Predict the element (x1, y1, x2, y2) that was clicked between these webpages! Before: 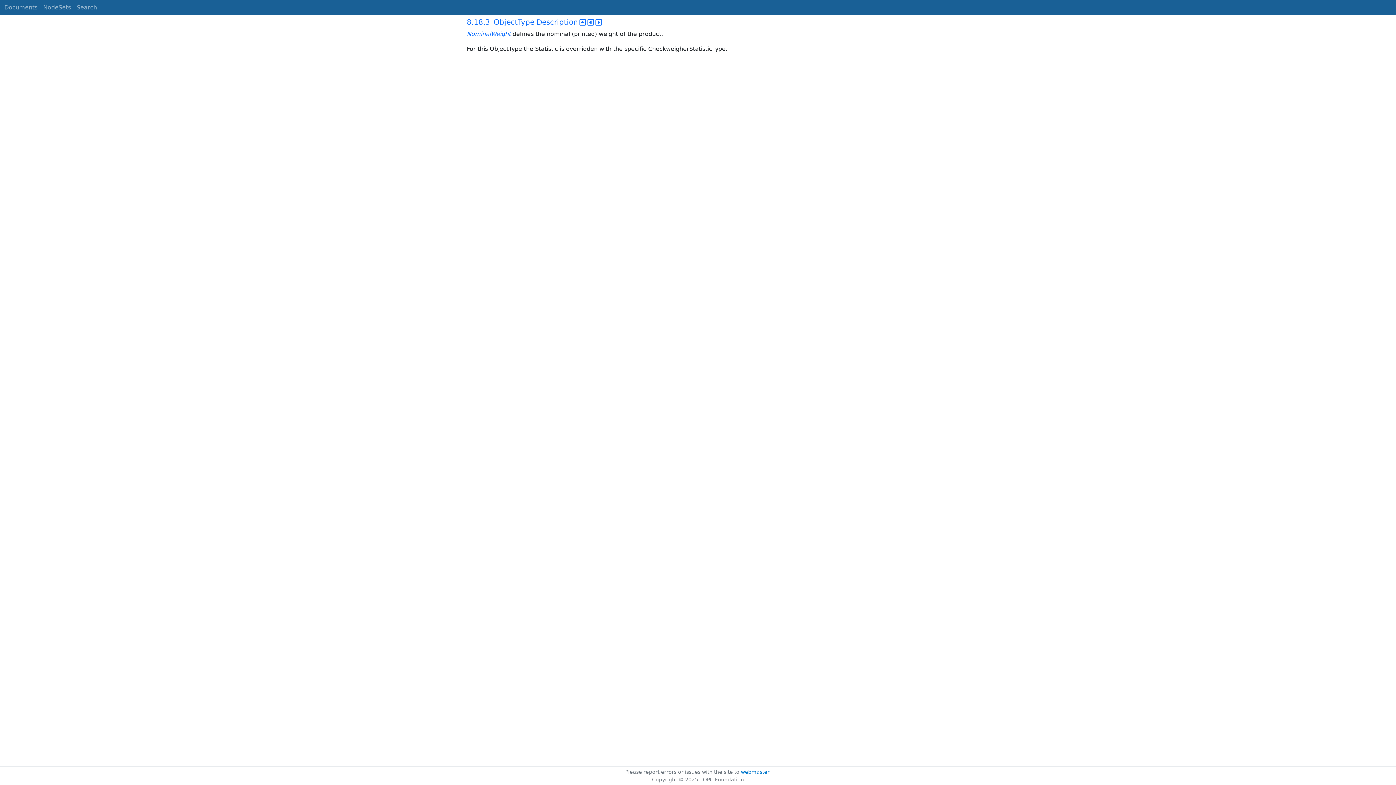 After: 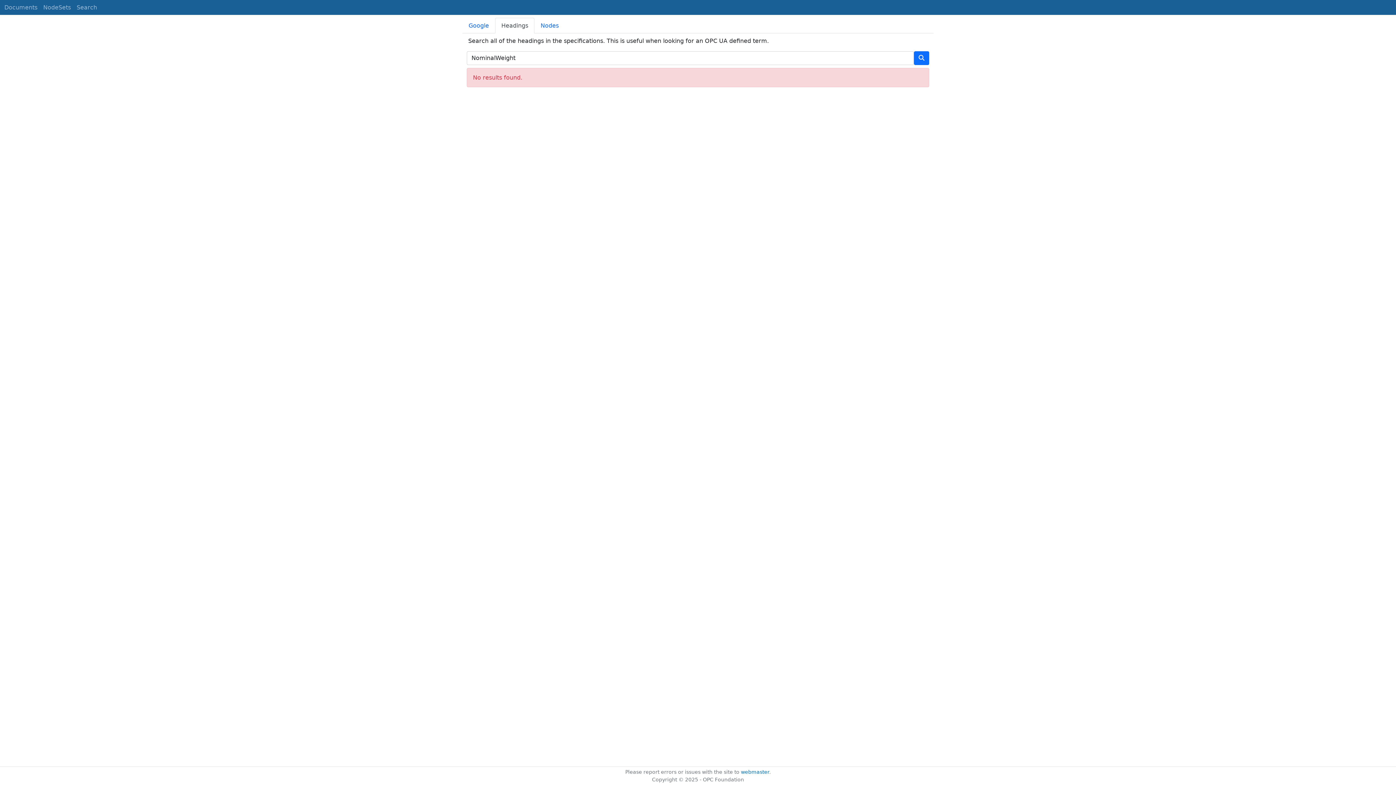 Action: bbox: (466, 30, 510, 37) label: NominalWeight